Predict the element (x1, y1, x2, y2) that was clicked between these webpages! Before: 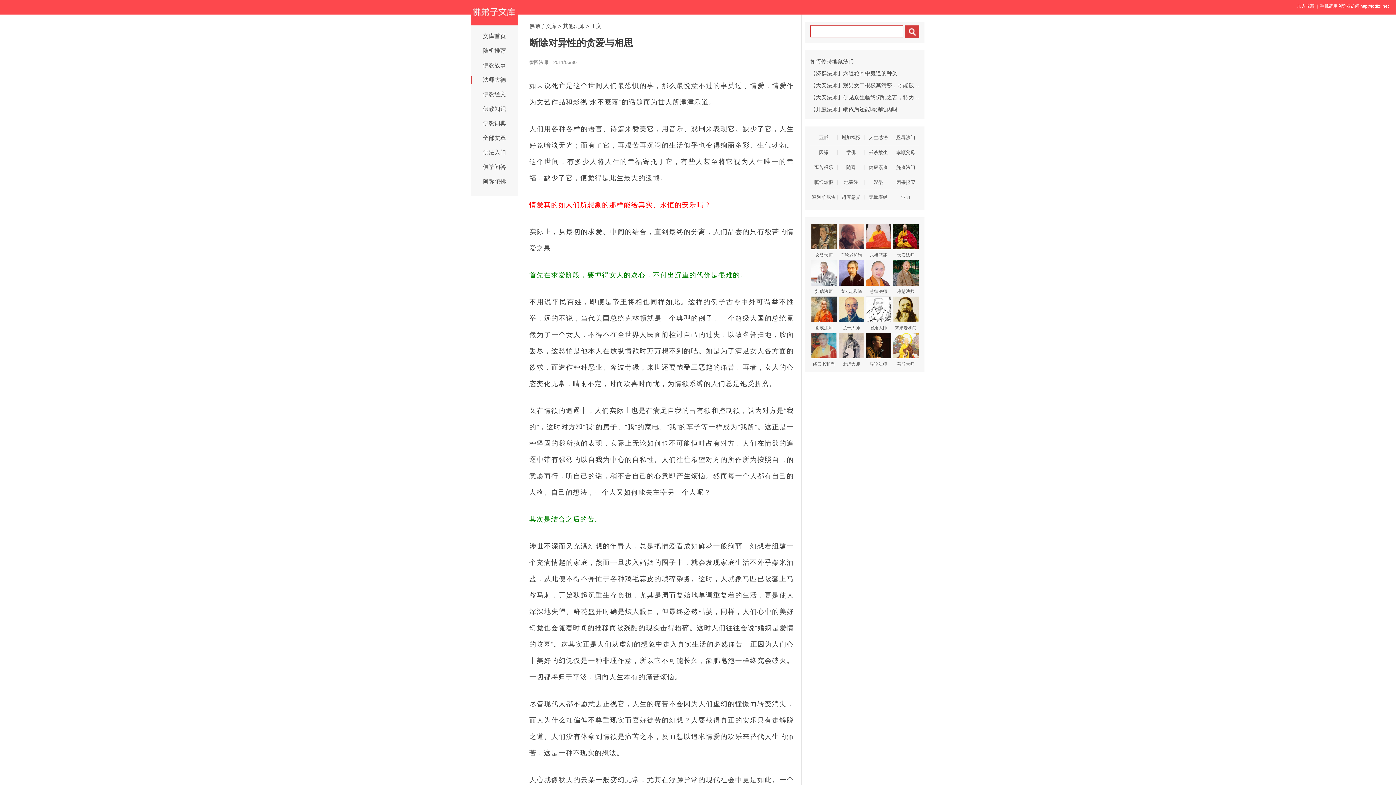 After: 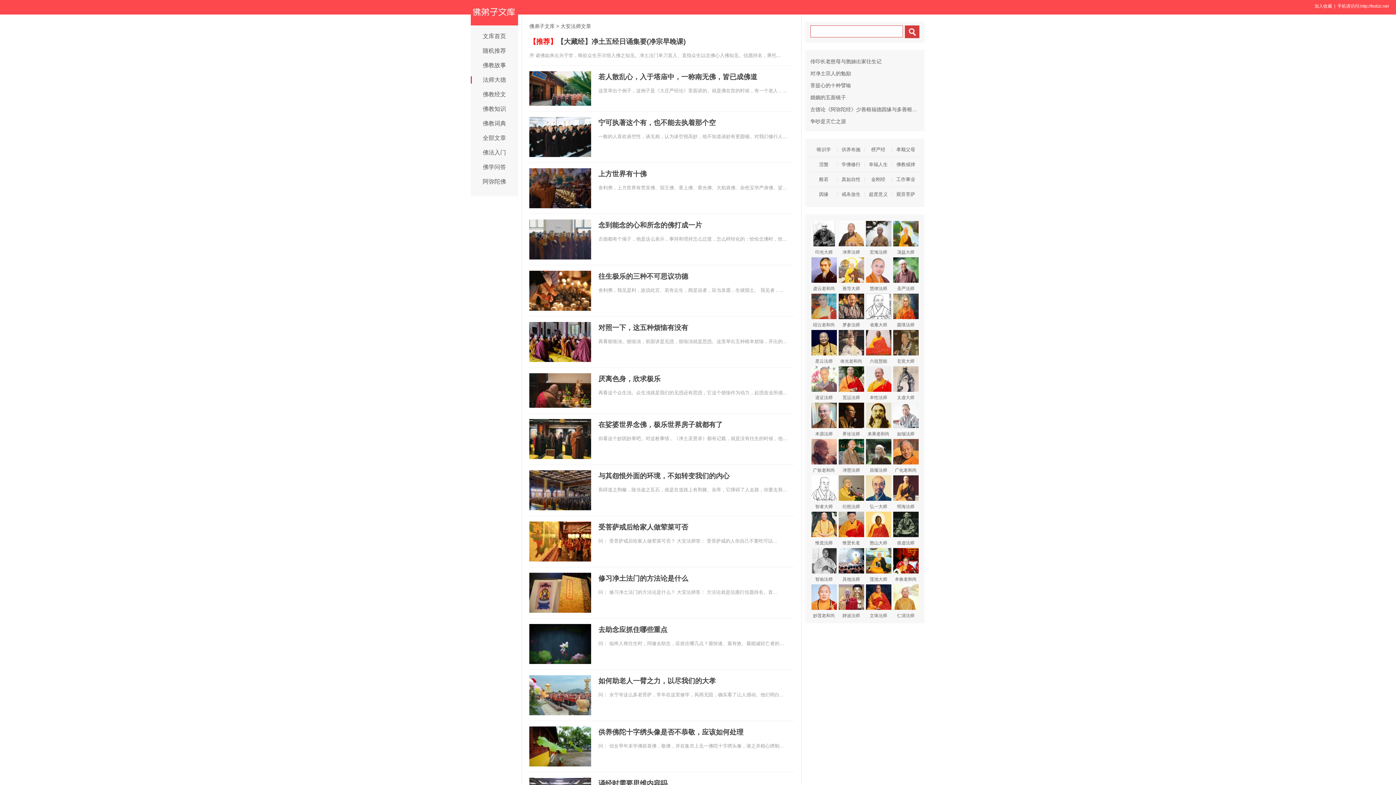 Action: bbox: (892, 224, 919, 261) label: 大安法师